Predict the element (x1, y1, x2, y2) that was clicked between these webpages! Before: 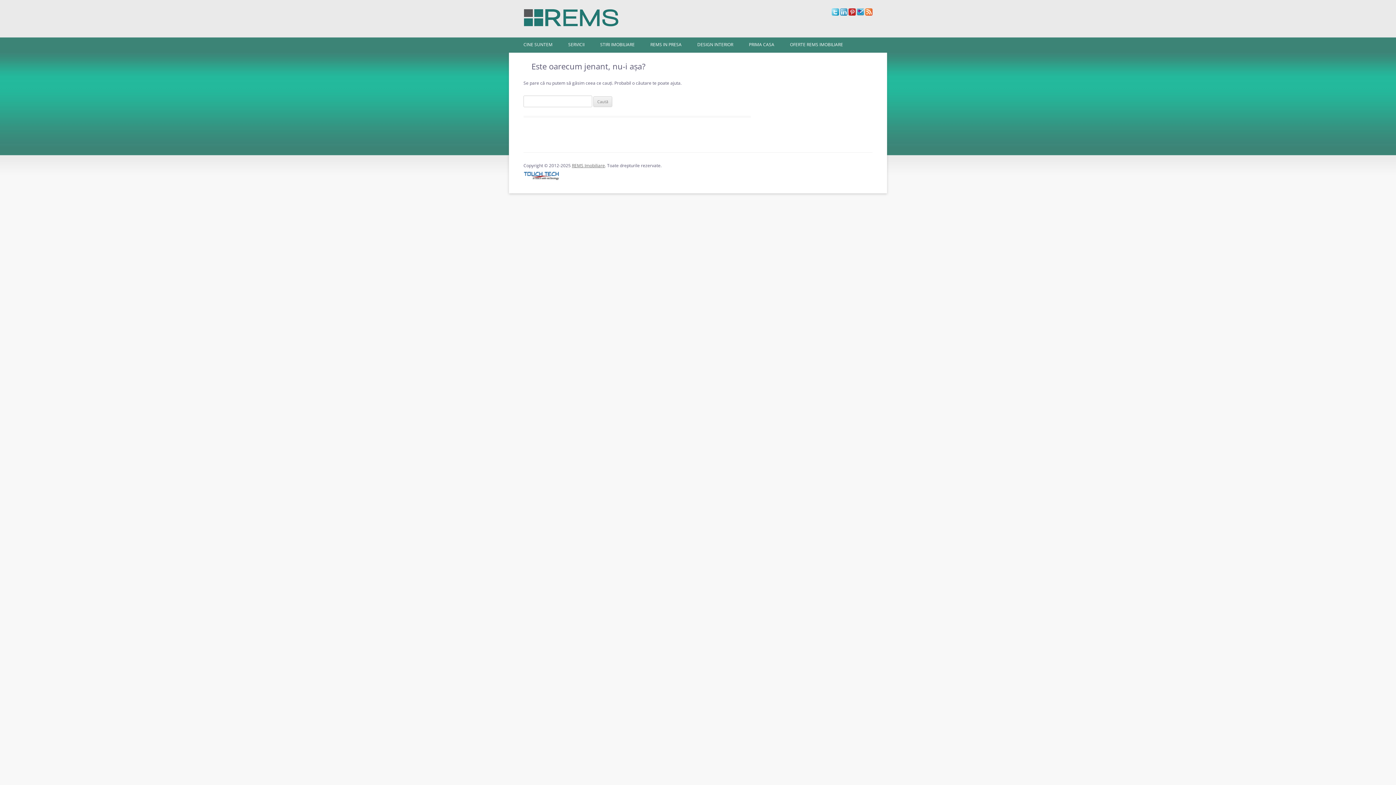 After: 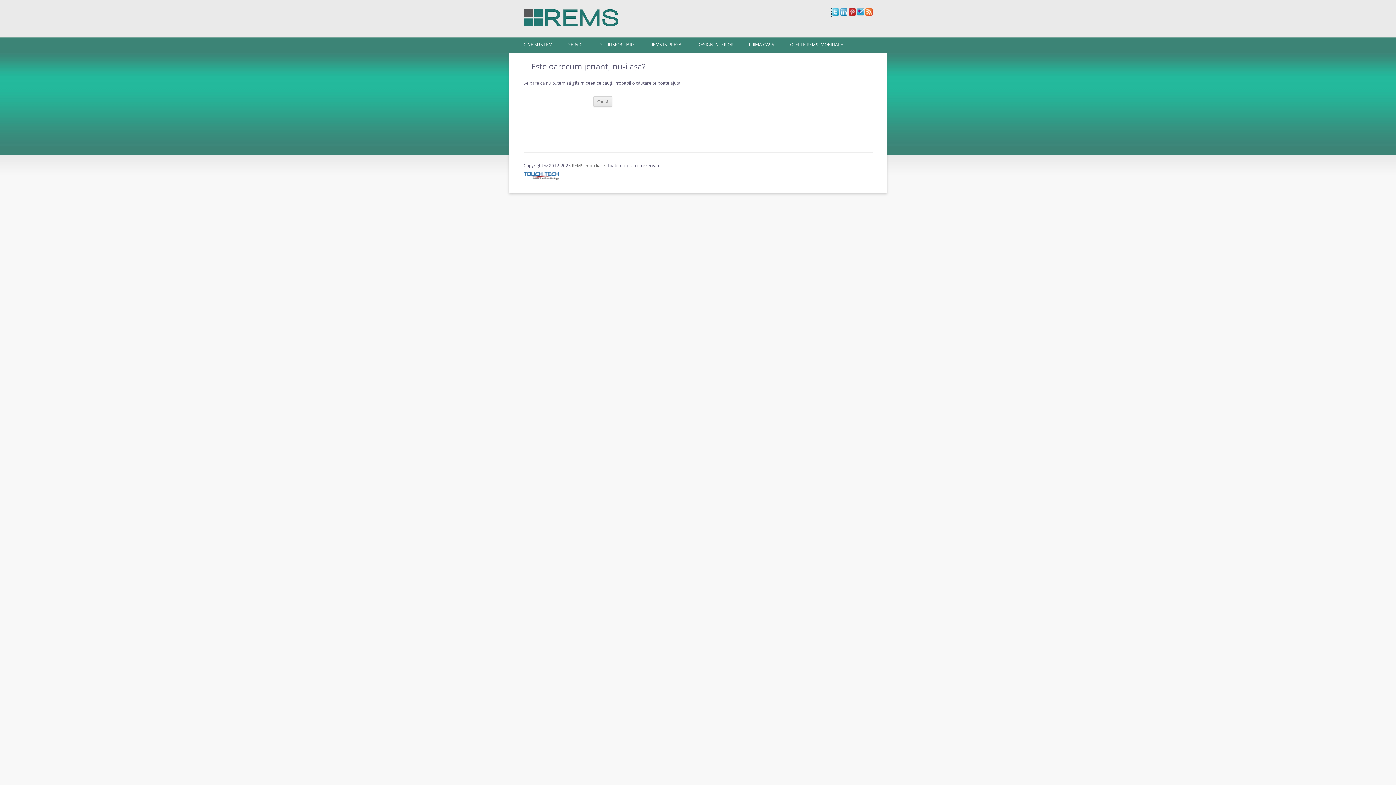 Action: bbox: (832, 10, 839, 17)